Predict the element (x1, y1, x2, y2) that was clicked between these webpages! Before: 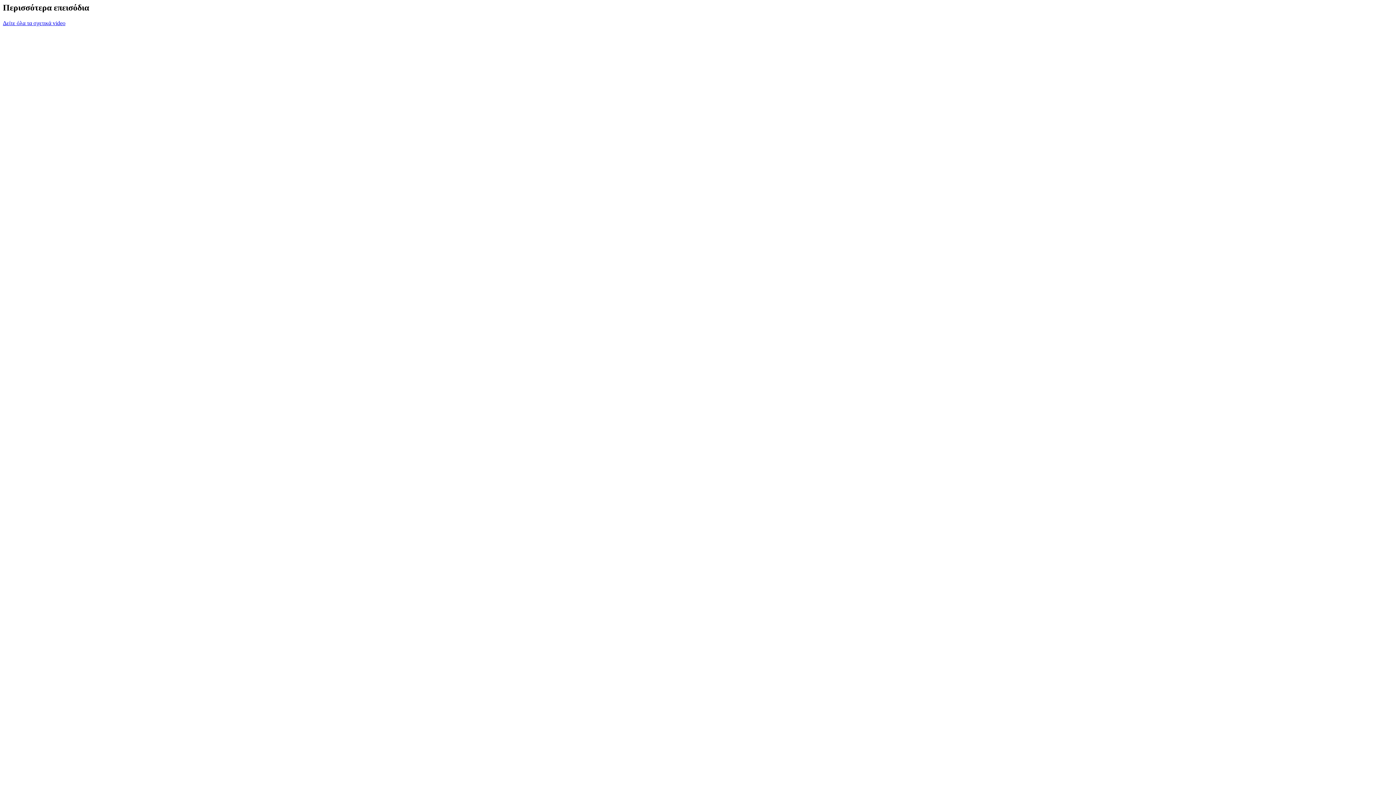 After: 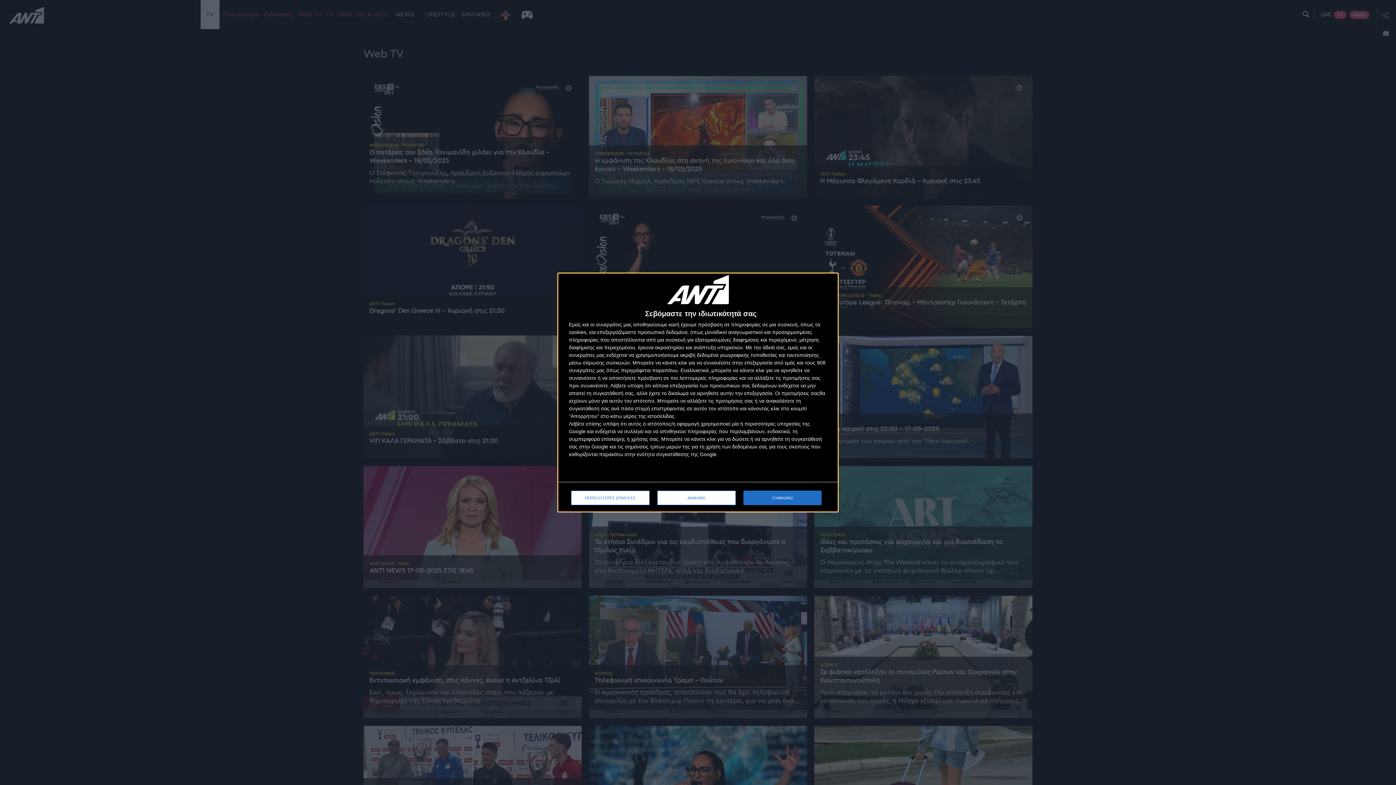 Action: bbox: (2, 19, 65, 26) label: Δείτε όλα τα σχετικά video